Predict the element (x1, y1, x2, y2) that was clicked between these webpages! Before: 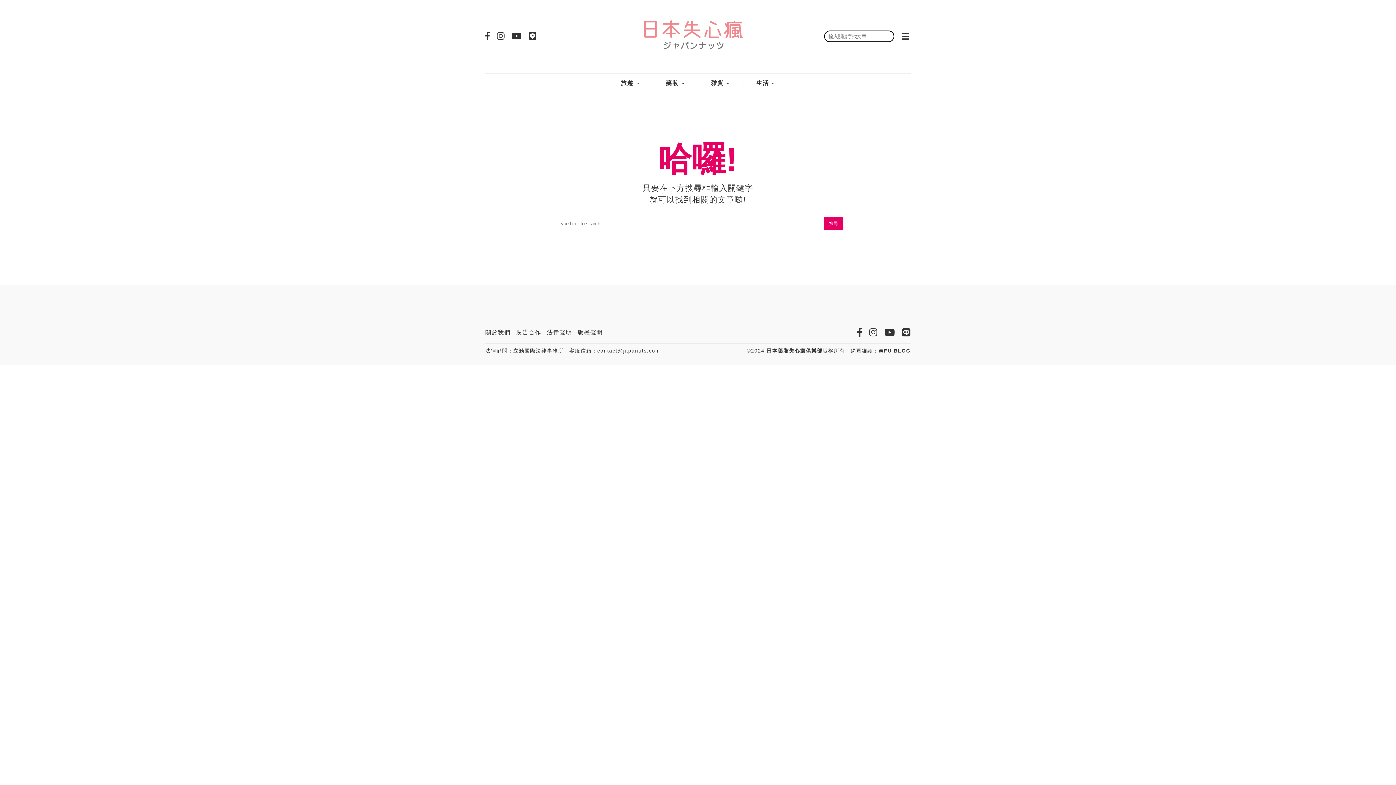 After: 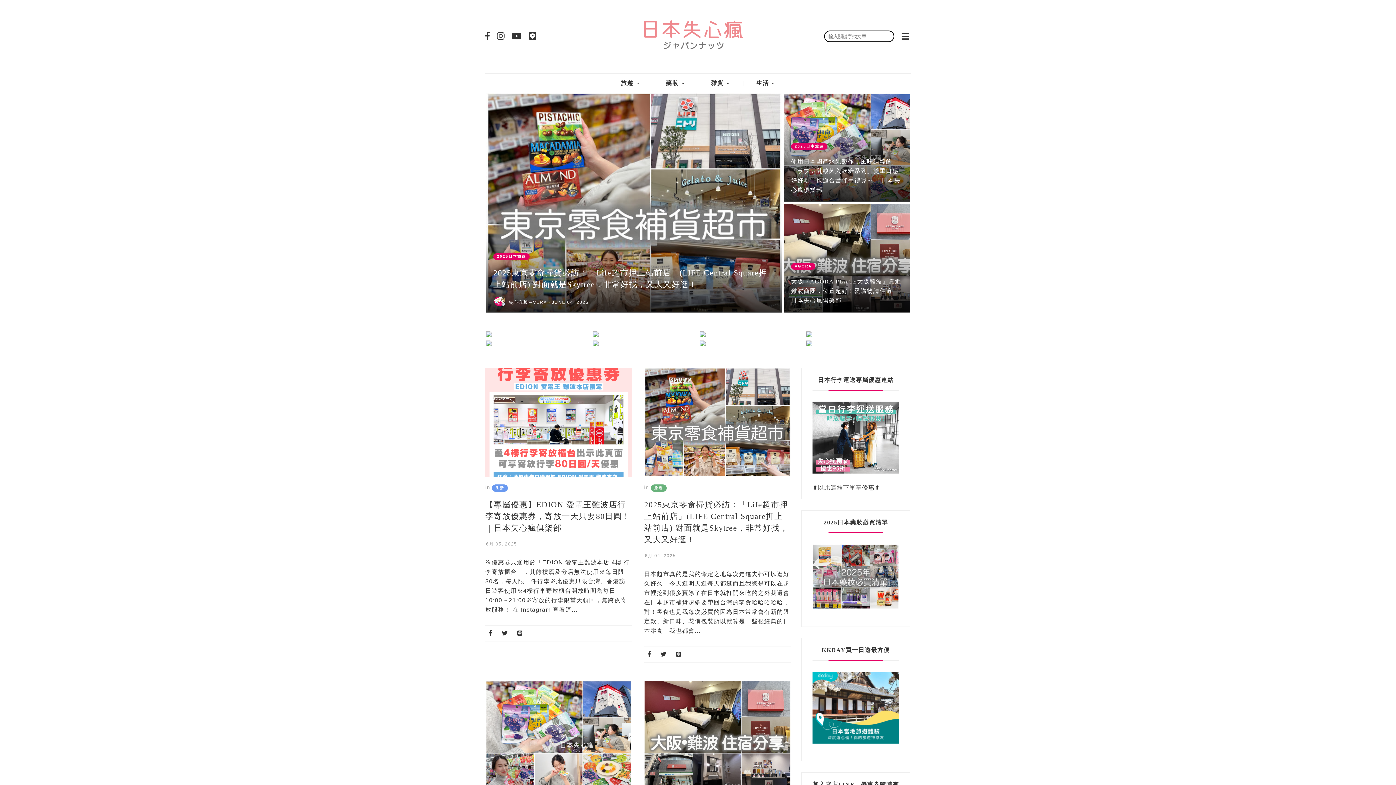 Action: bbox: (576, 4, 811, 67)